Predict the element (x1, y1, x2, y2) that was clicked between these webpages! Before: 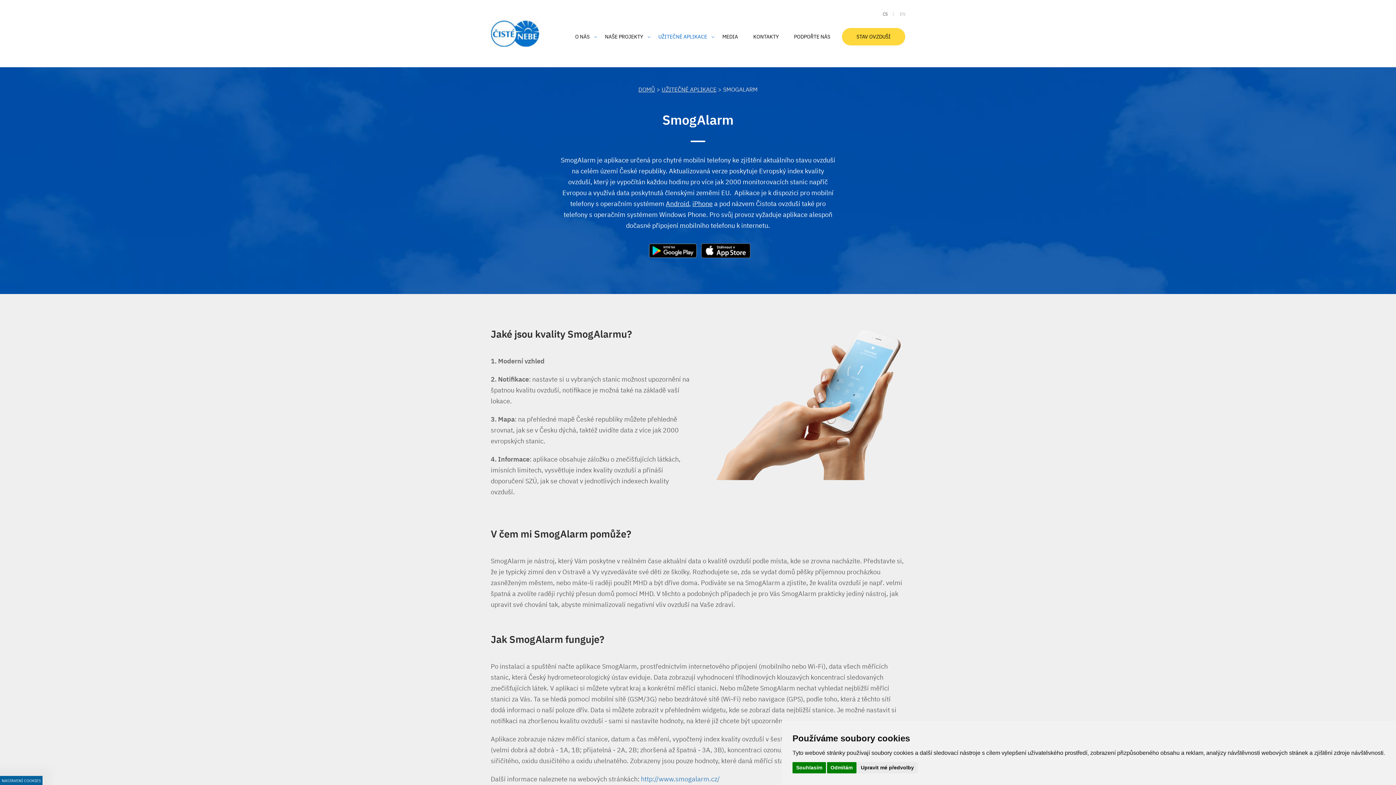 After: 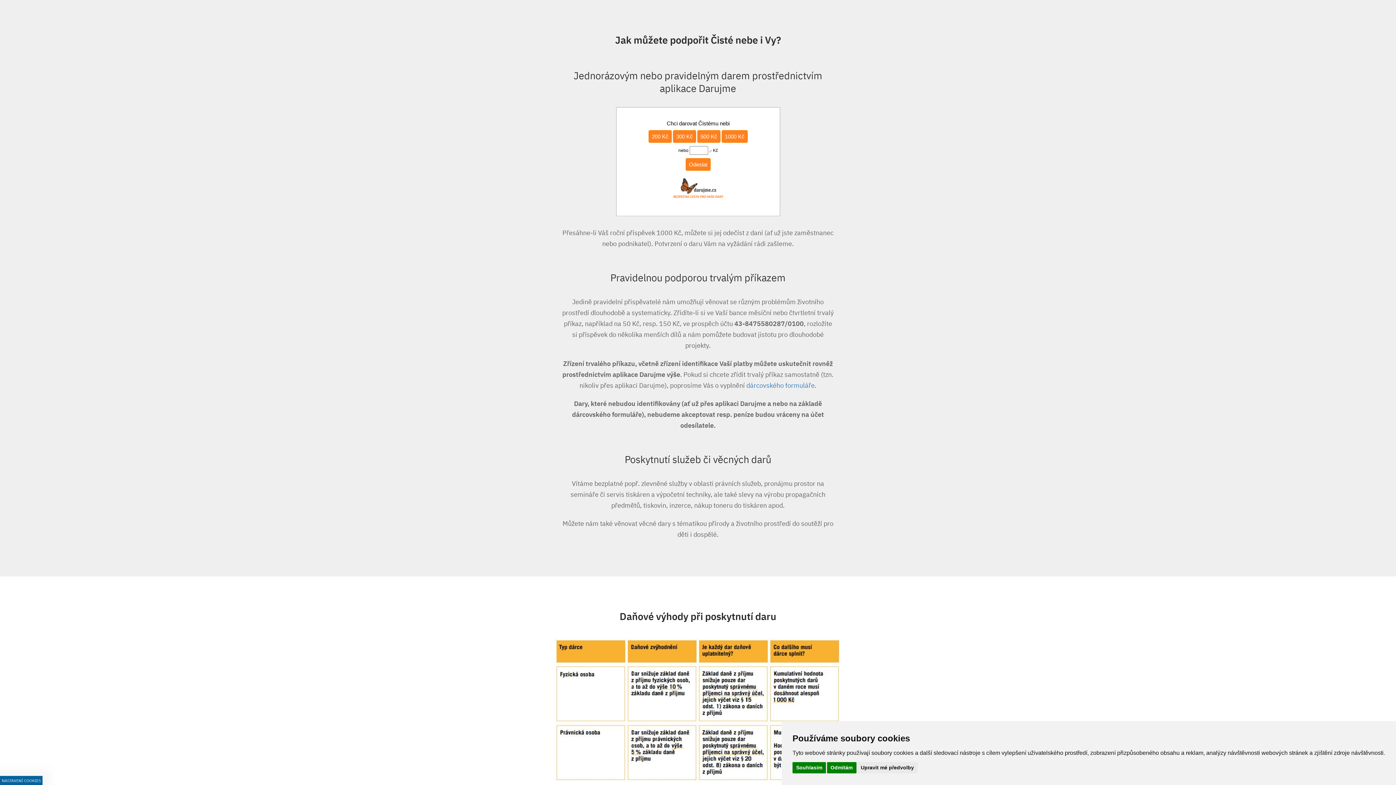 Action: bbox: (790, 28, 834, 45) label: PODPOŘTE NÁS